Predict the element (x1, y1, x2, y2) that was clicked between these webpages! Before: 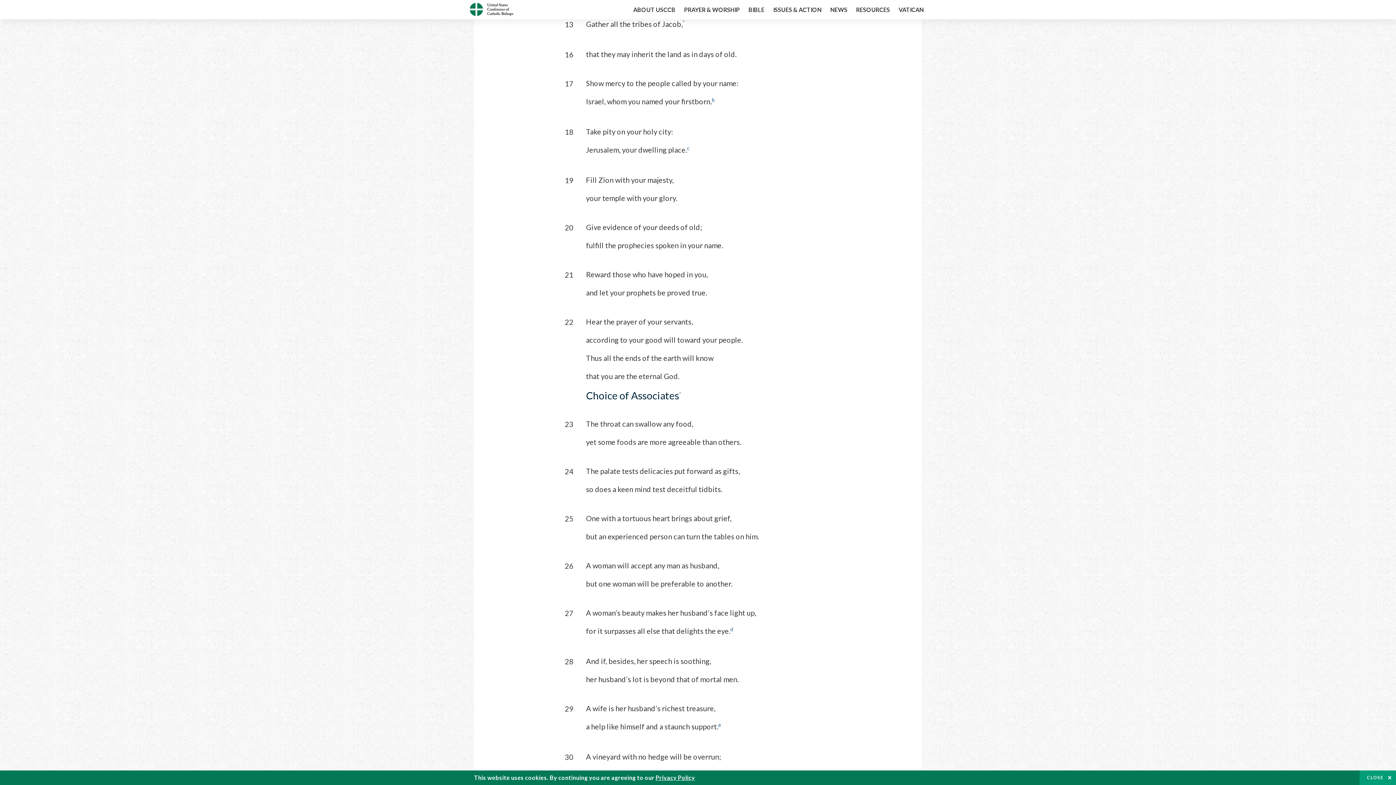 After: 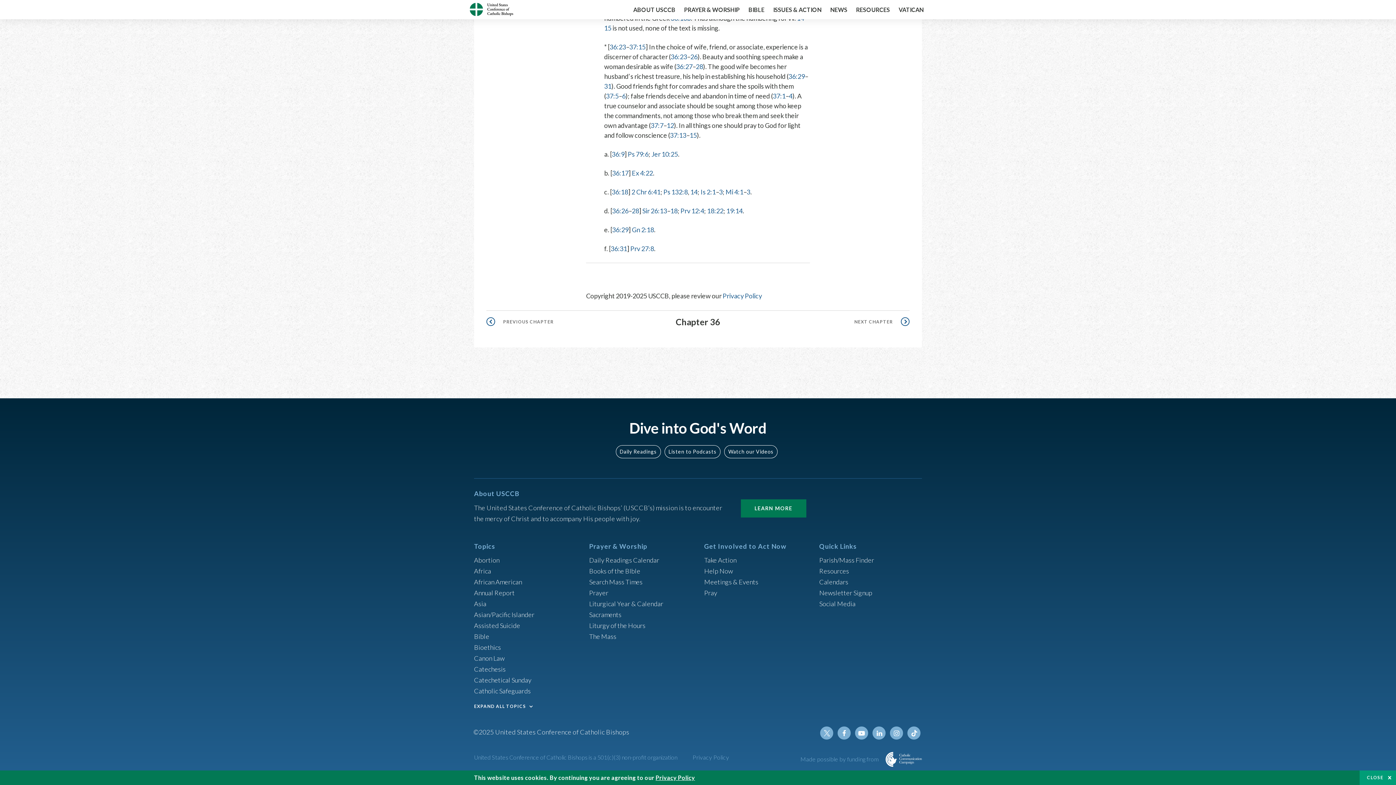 Action: bbox: (730, 626, 733, 635) label: d